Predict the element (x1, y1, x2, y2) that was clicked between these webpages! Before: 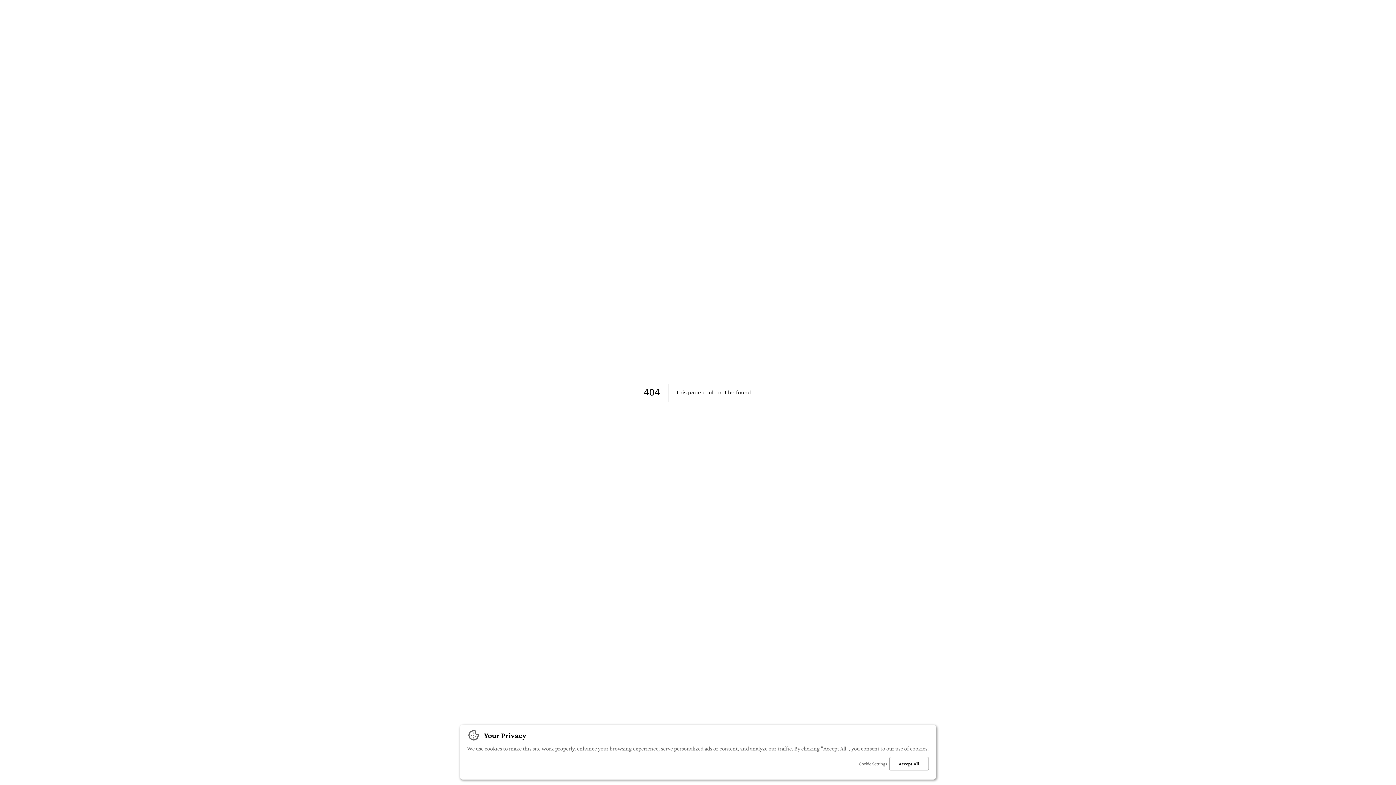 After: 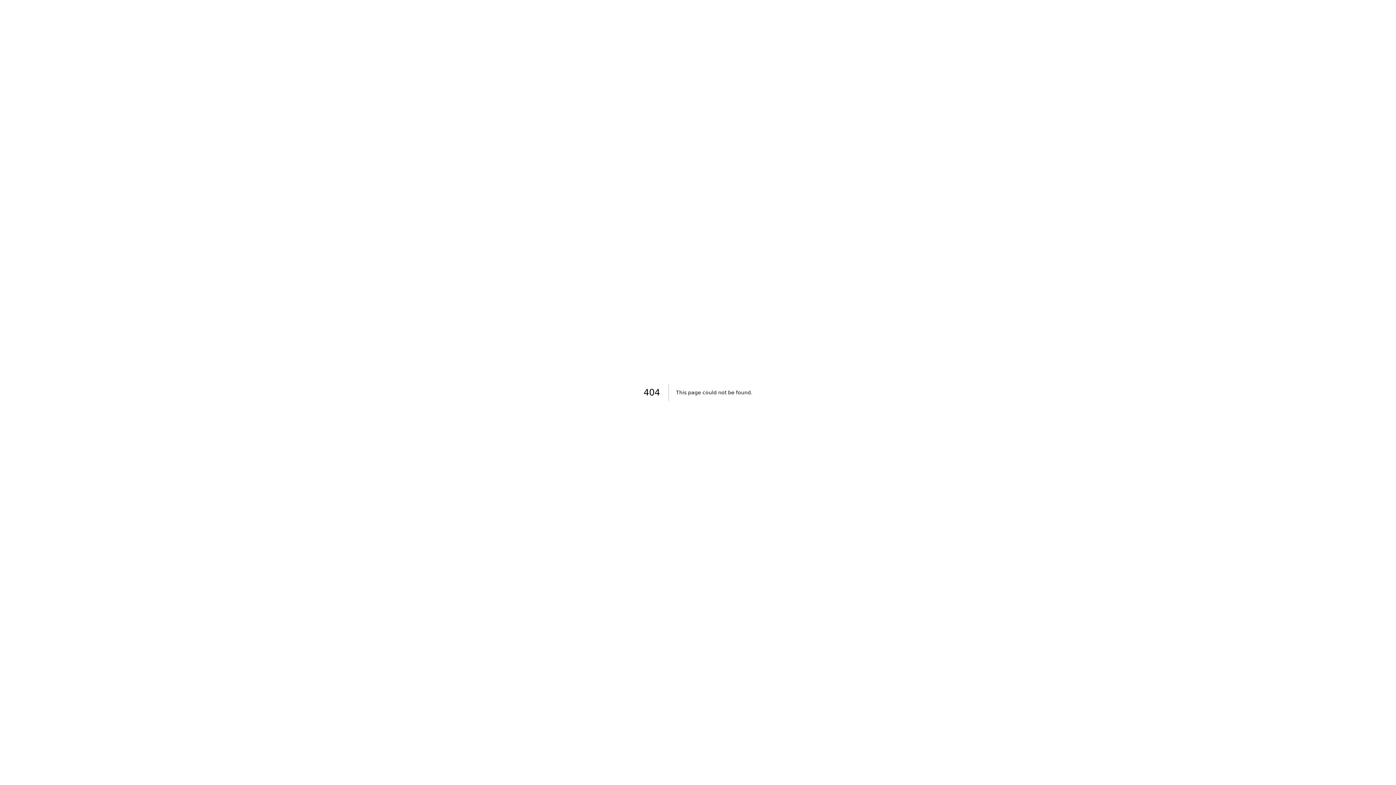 Action: bbox: (889, 757, 929, 770) label: Accept All